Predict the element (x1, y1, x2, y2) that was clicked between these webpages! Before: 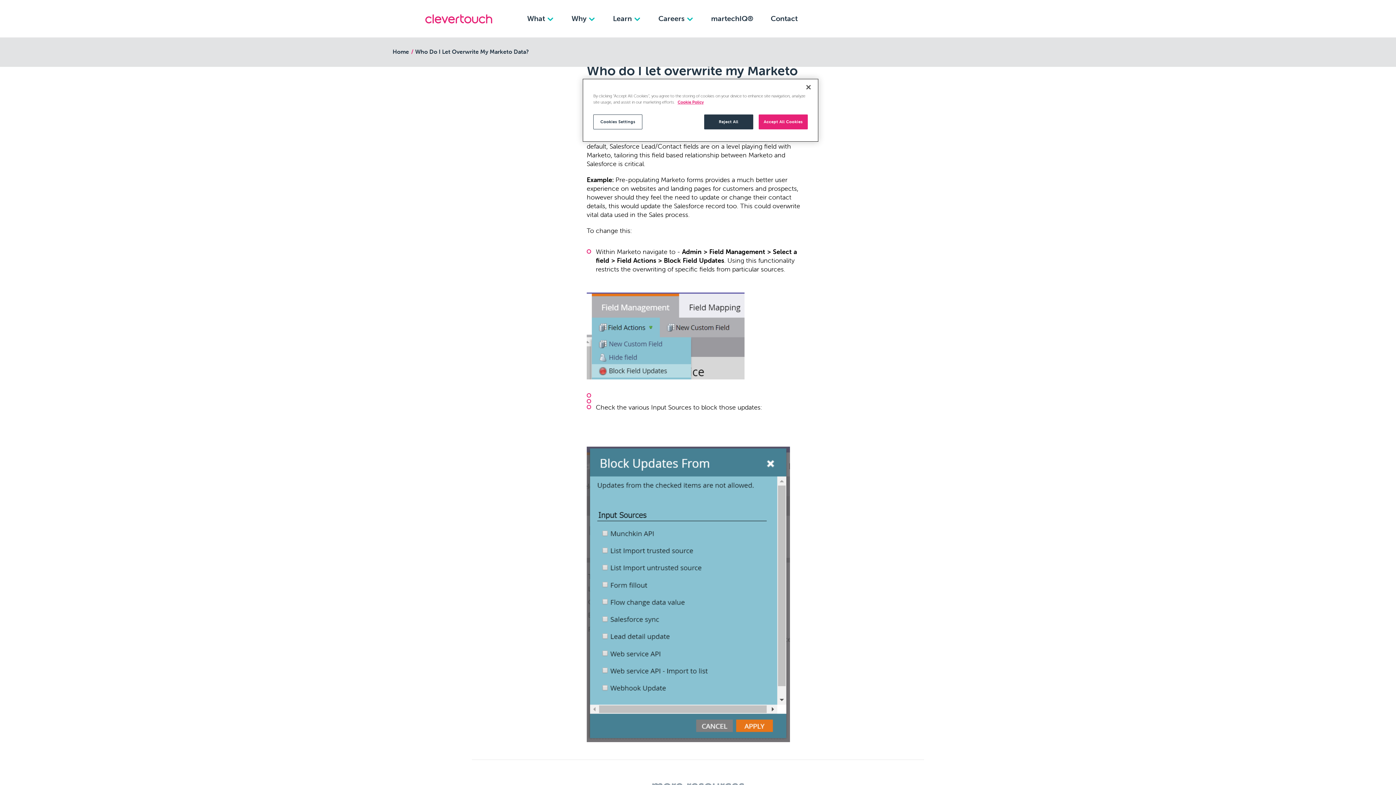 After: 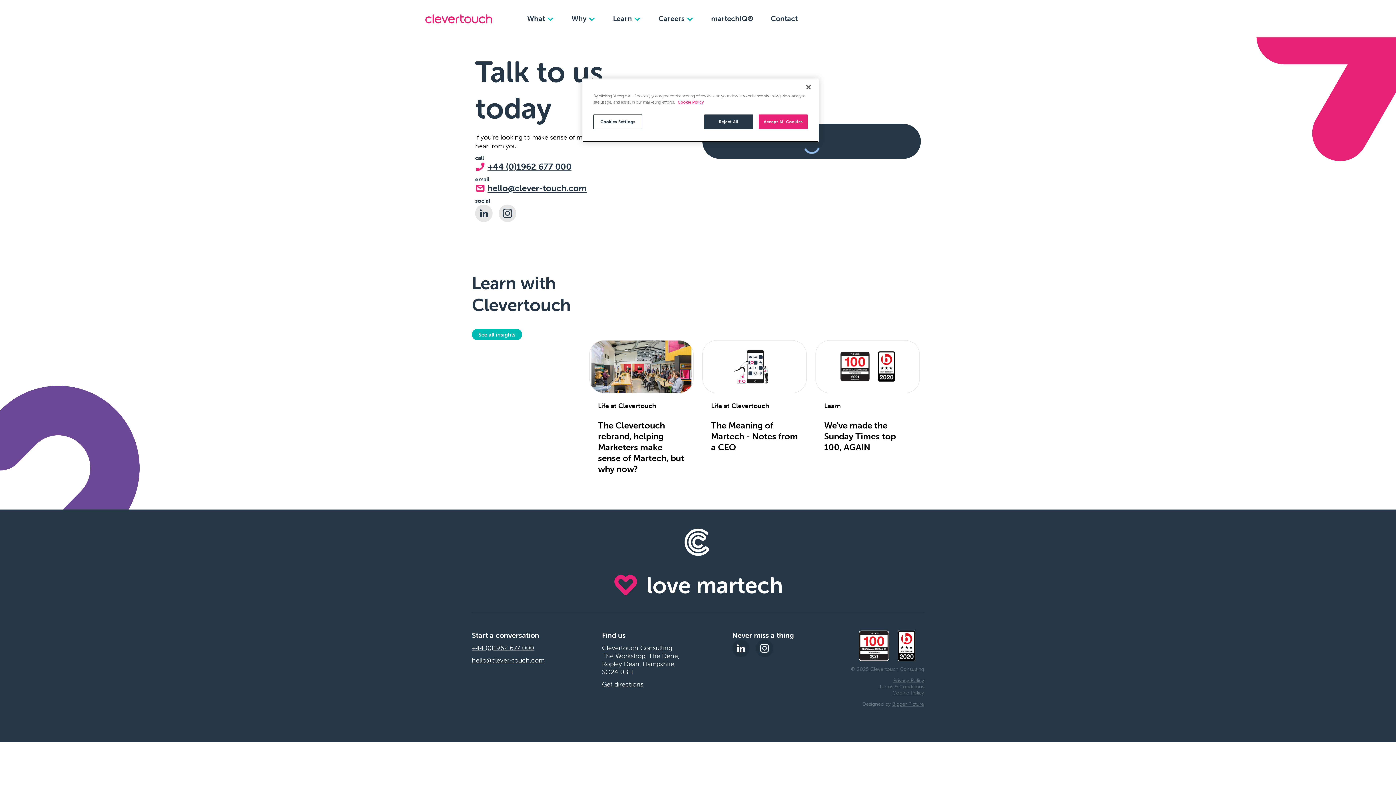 Action: bbox: (762, 0, 806, 37) label: Contact